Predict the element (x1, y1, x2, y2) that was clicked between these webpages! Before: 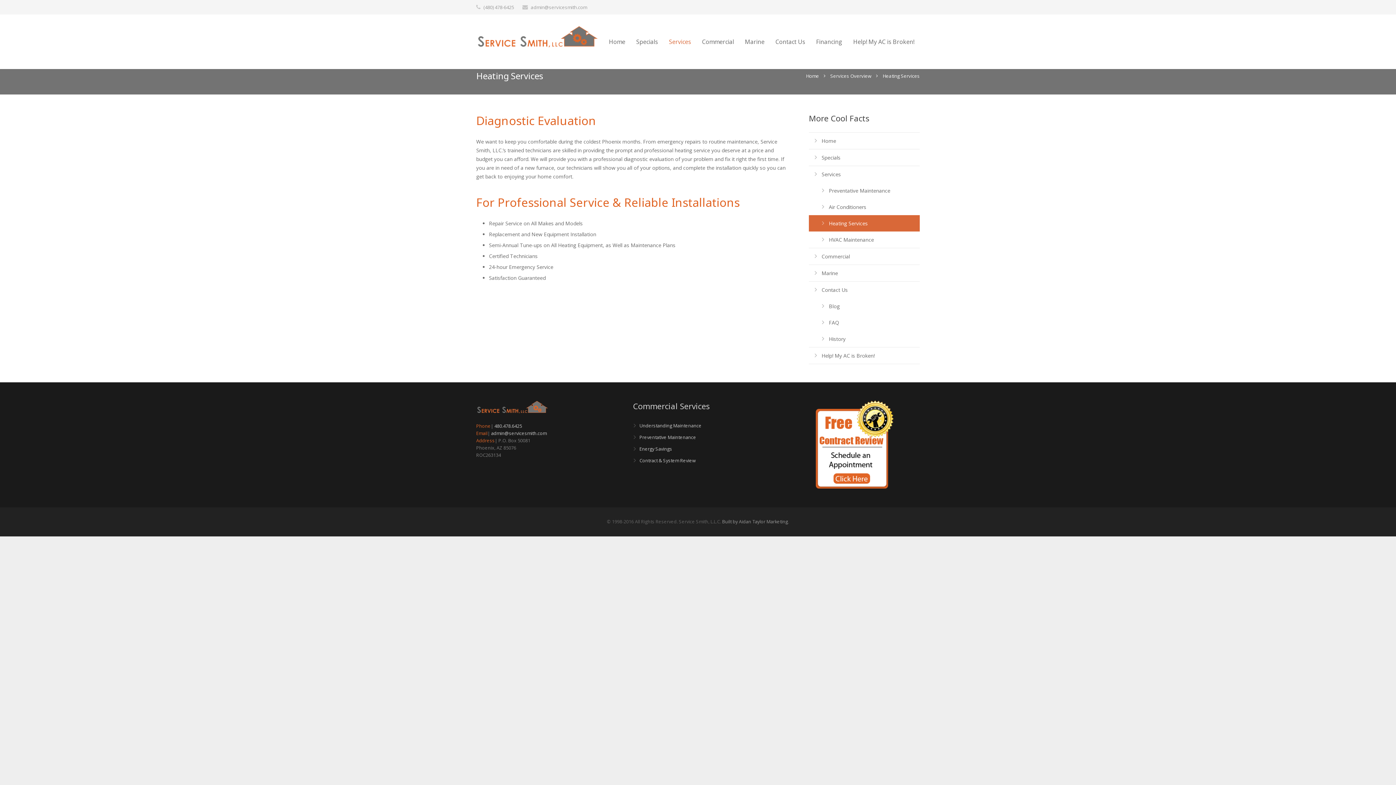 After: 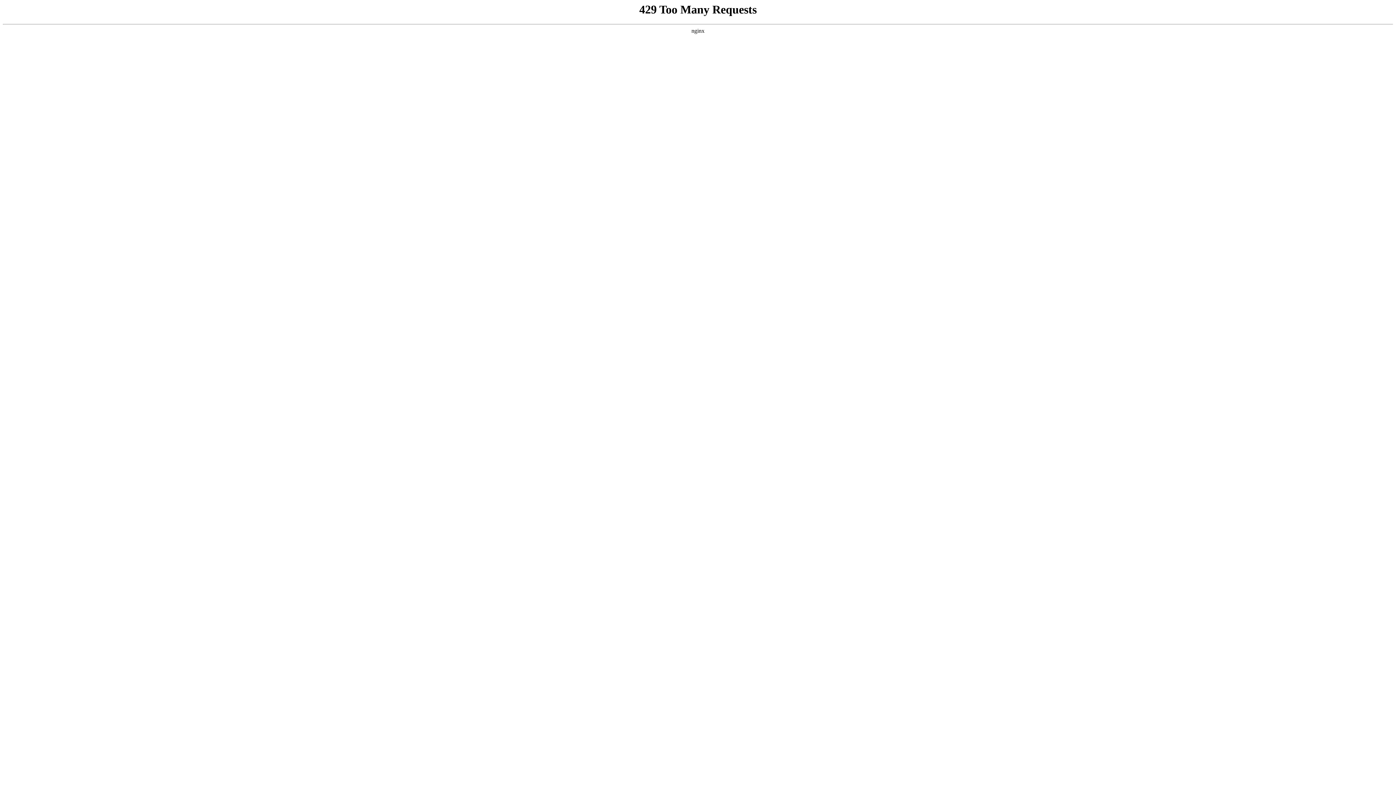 Action: bbox: (663, 14, 696, 69) label: Services